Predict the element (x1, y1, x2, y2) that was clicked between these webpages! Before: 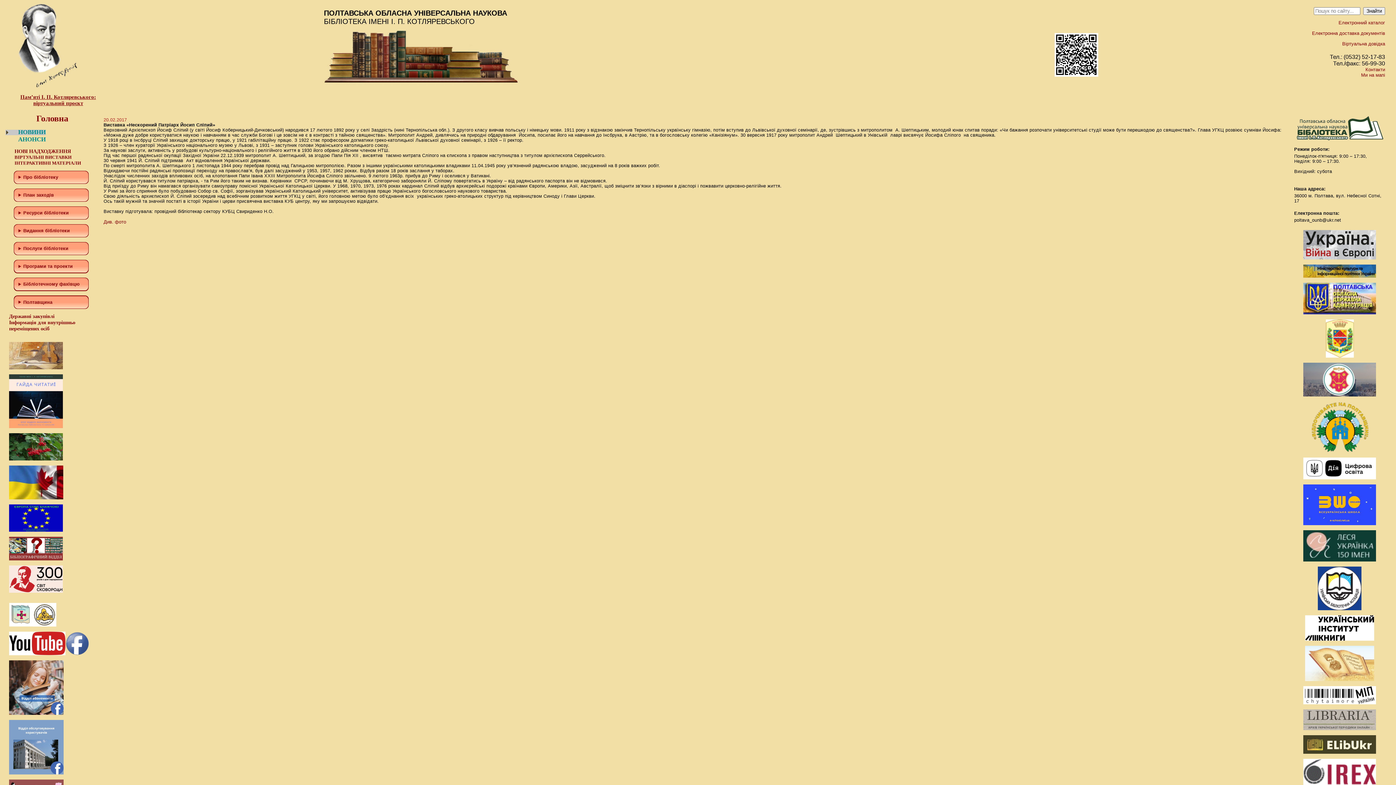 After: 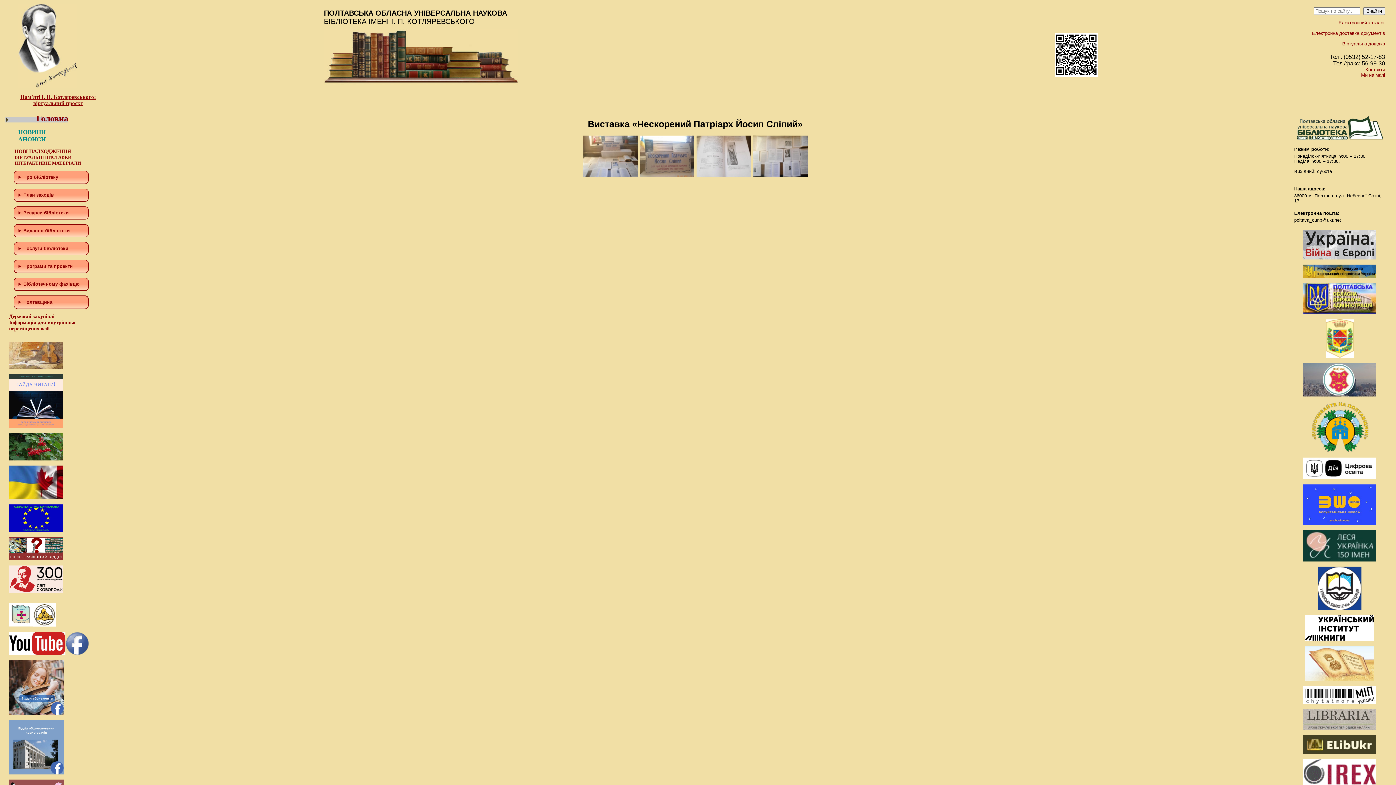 Action: bbox: (103, 219, 126, 224) label: Див. фото